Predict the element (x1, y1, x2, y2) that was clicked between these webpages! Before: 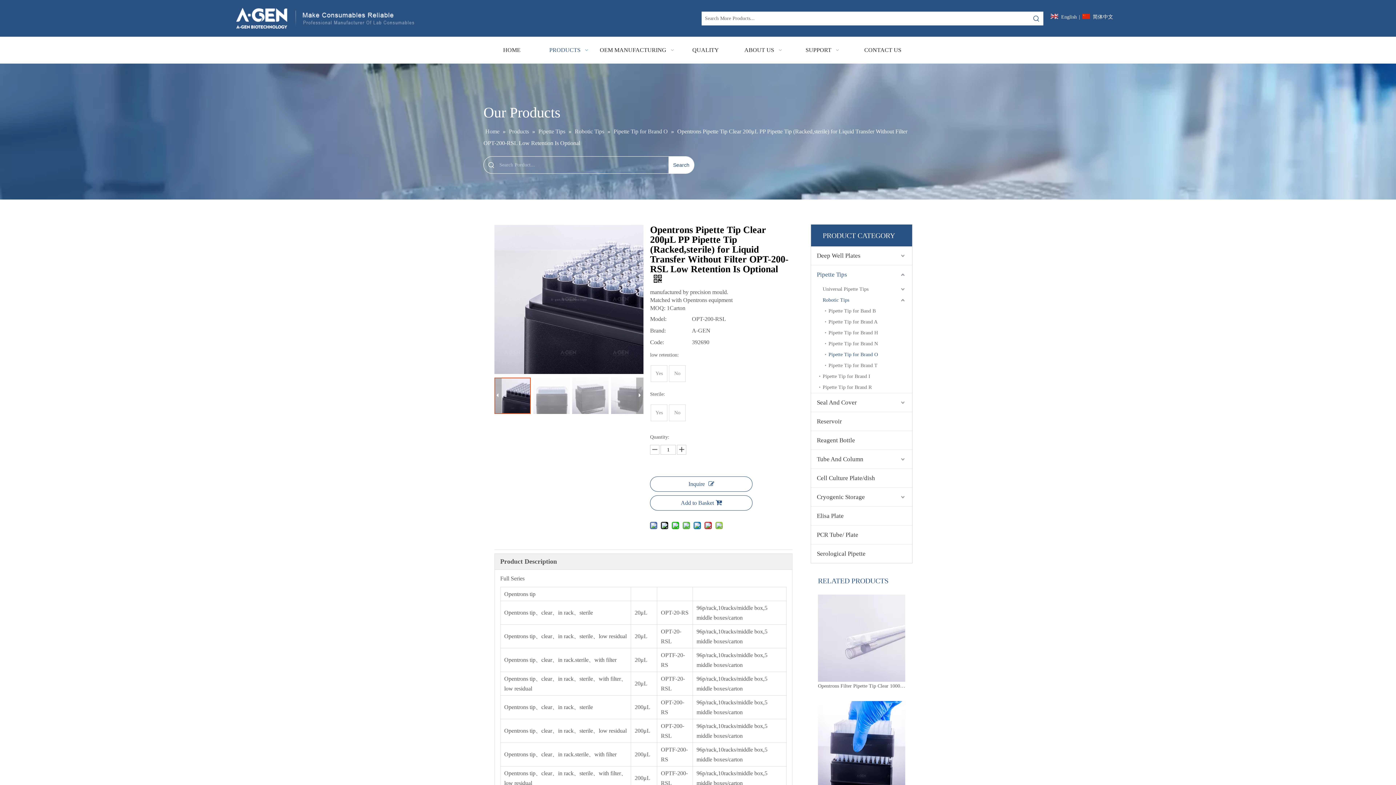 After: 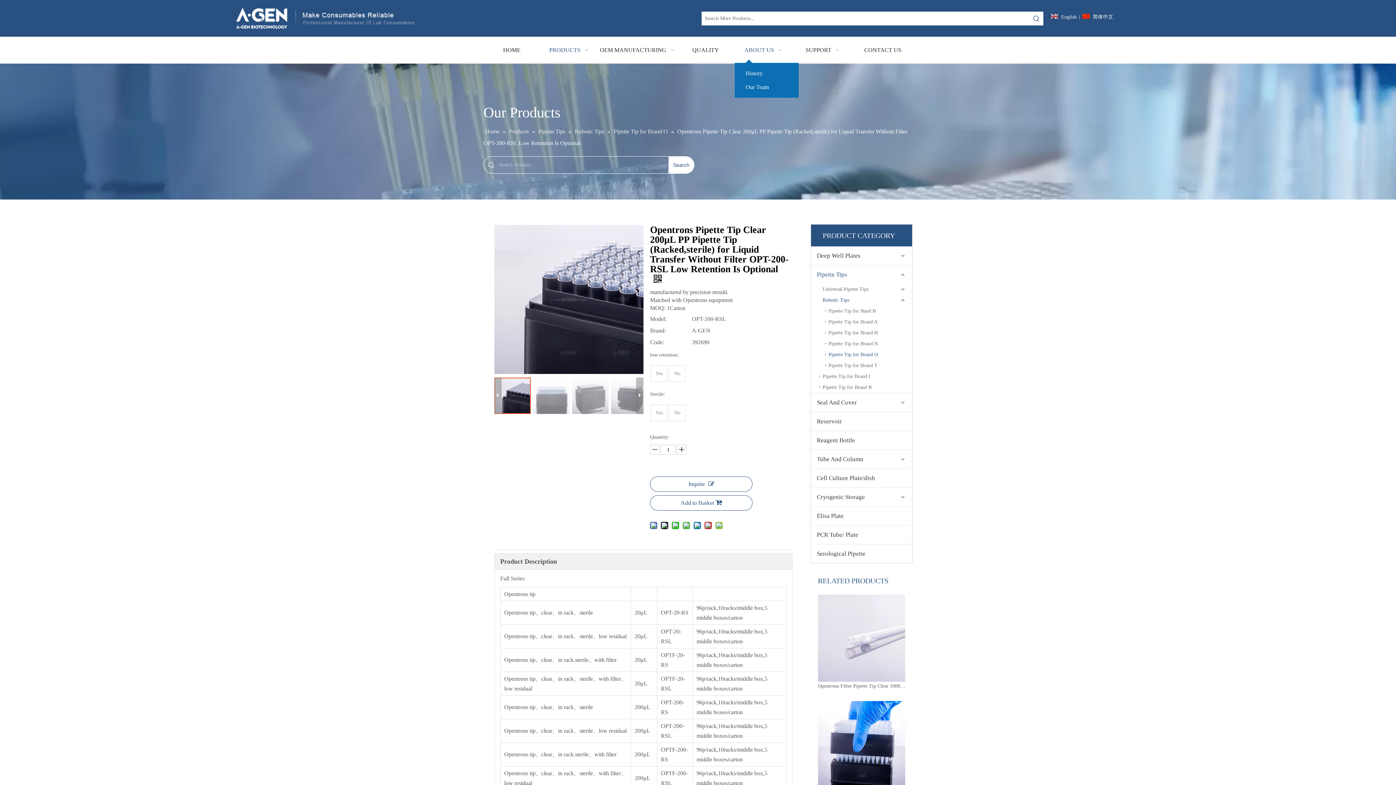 Action: bbox: (734, 40, 794, 60) label: ABOUT US  